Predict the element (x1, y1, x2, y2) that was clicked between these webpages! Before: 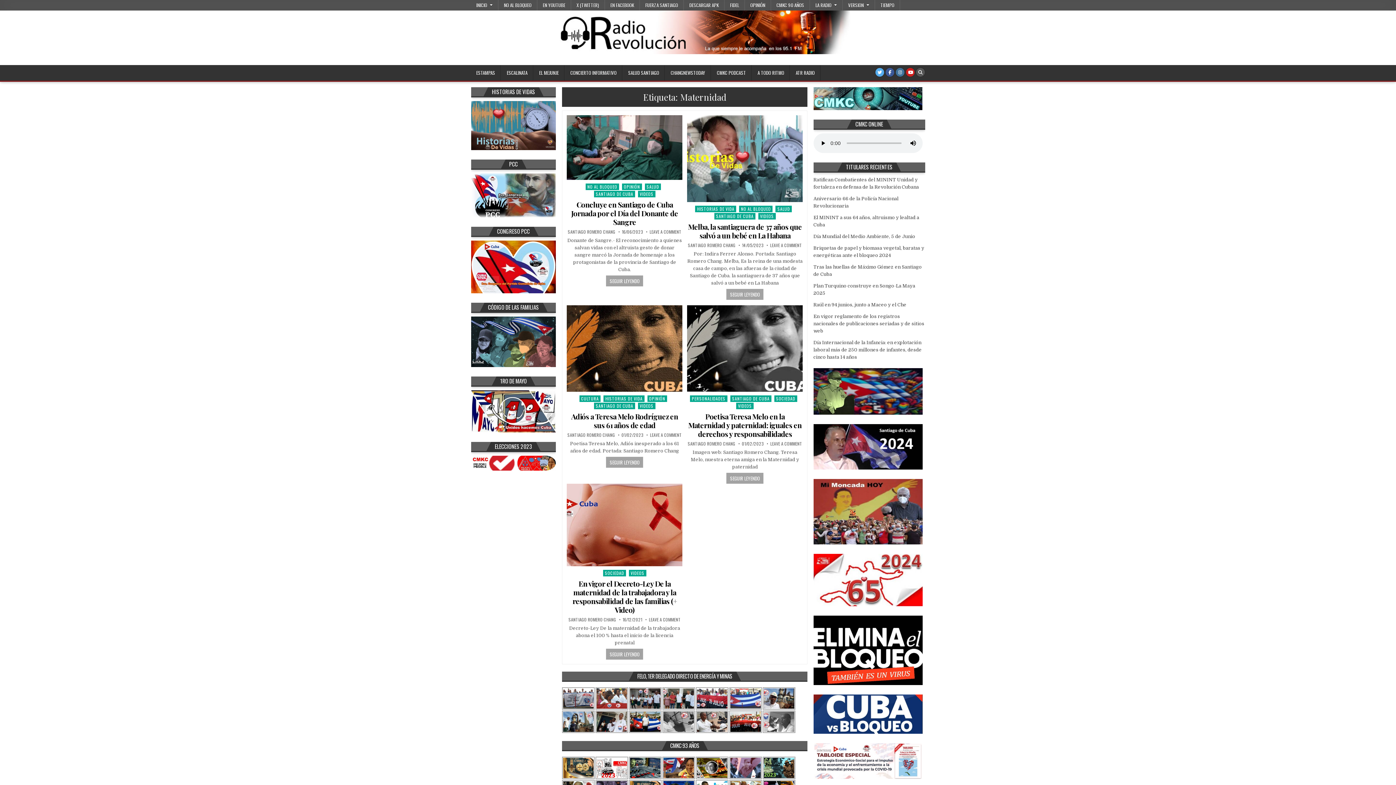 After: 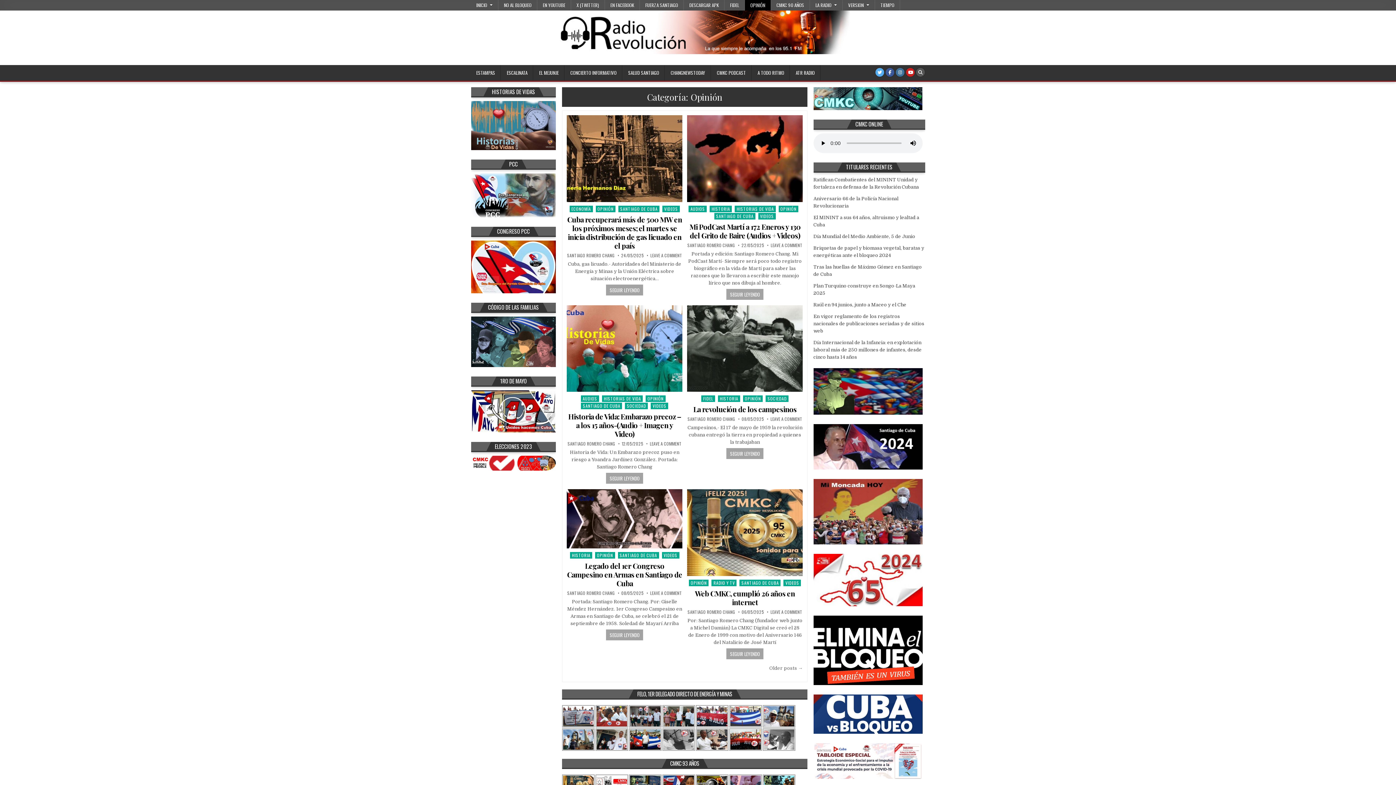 Action: label: OPINIÓN bbox: (647, 395, 667, 402)